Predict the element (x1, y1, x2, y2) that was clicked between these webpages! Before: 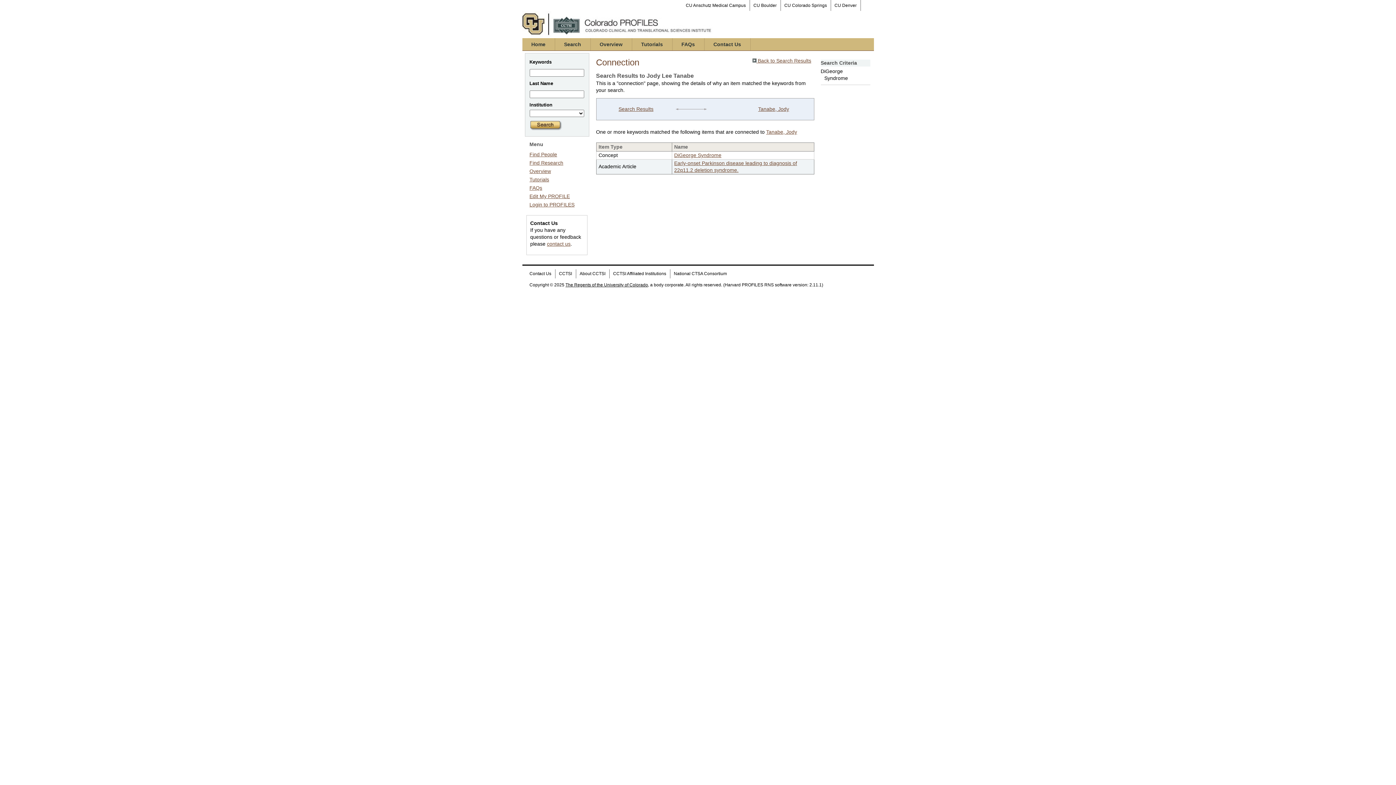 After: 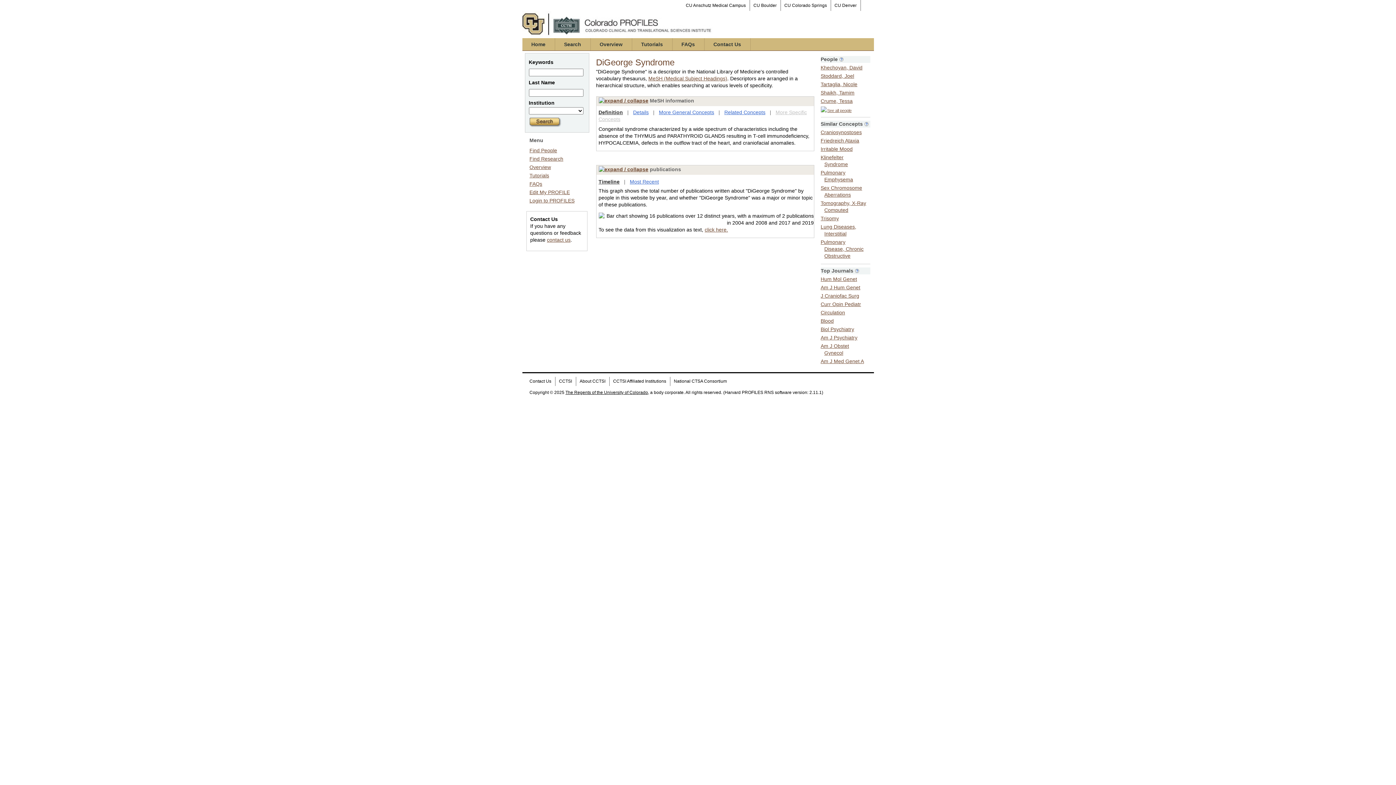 Action: bbox: (674, 152, 721, 158) label: DiGeorge Syndrome